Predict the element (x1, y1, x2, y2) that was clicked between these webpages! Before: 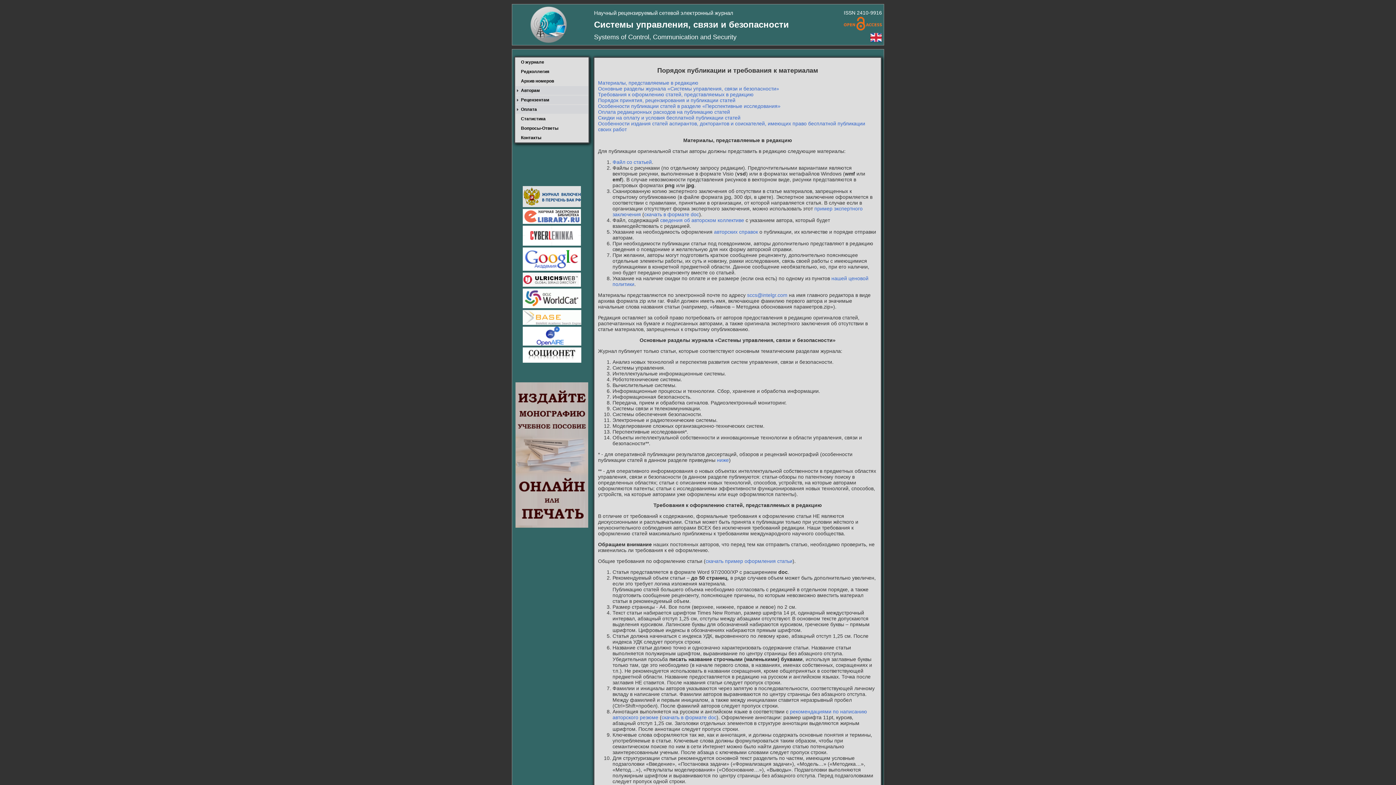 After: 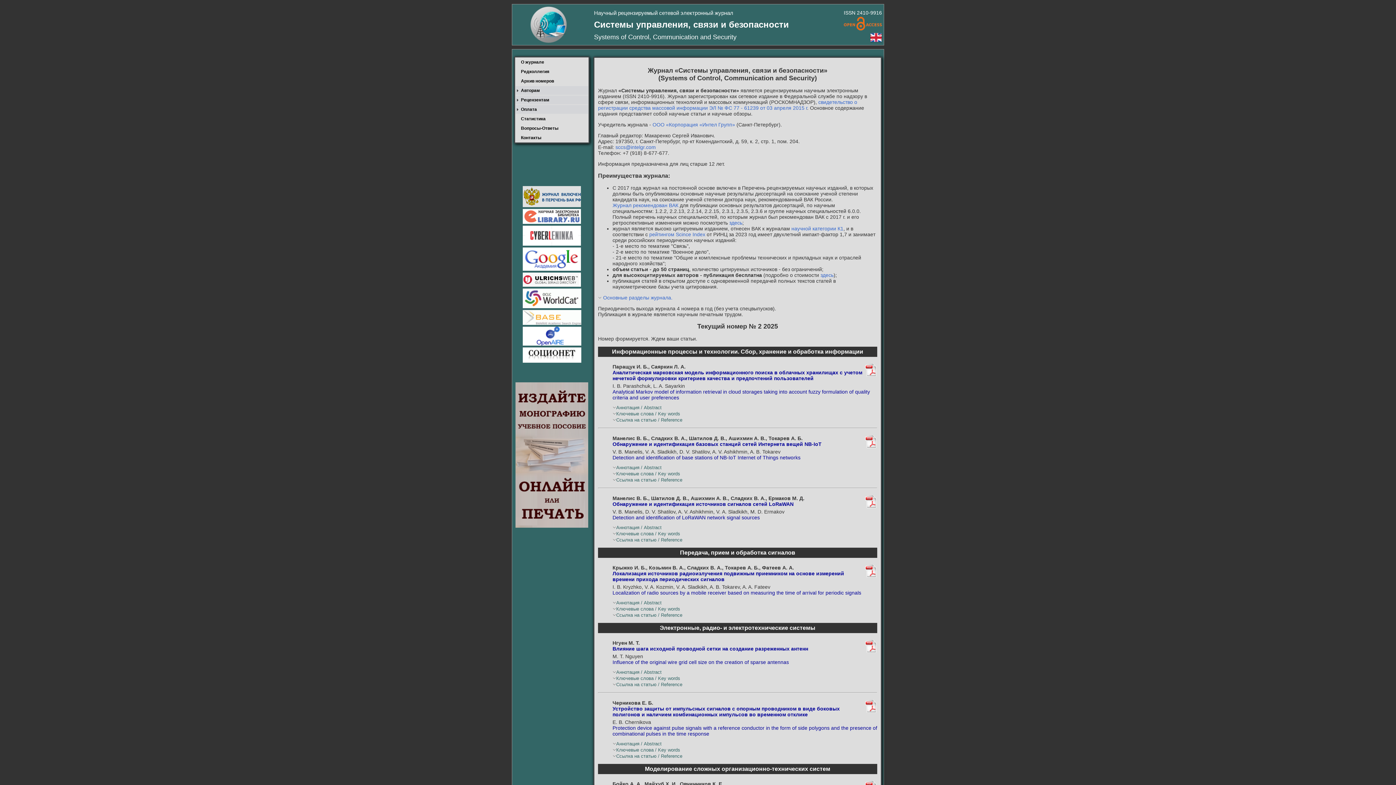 Action: bbox: (530, 38, 566, 44)